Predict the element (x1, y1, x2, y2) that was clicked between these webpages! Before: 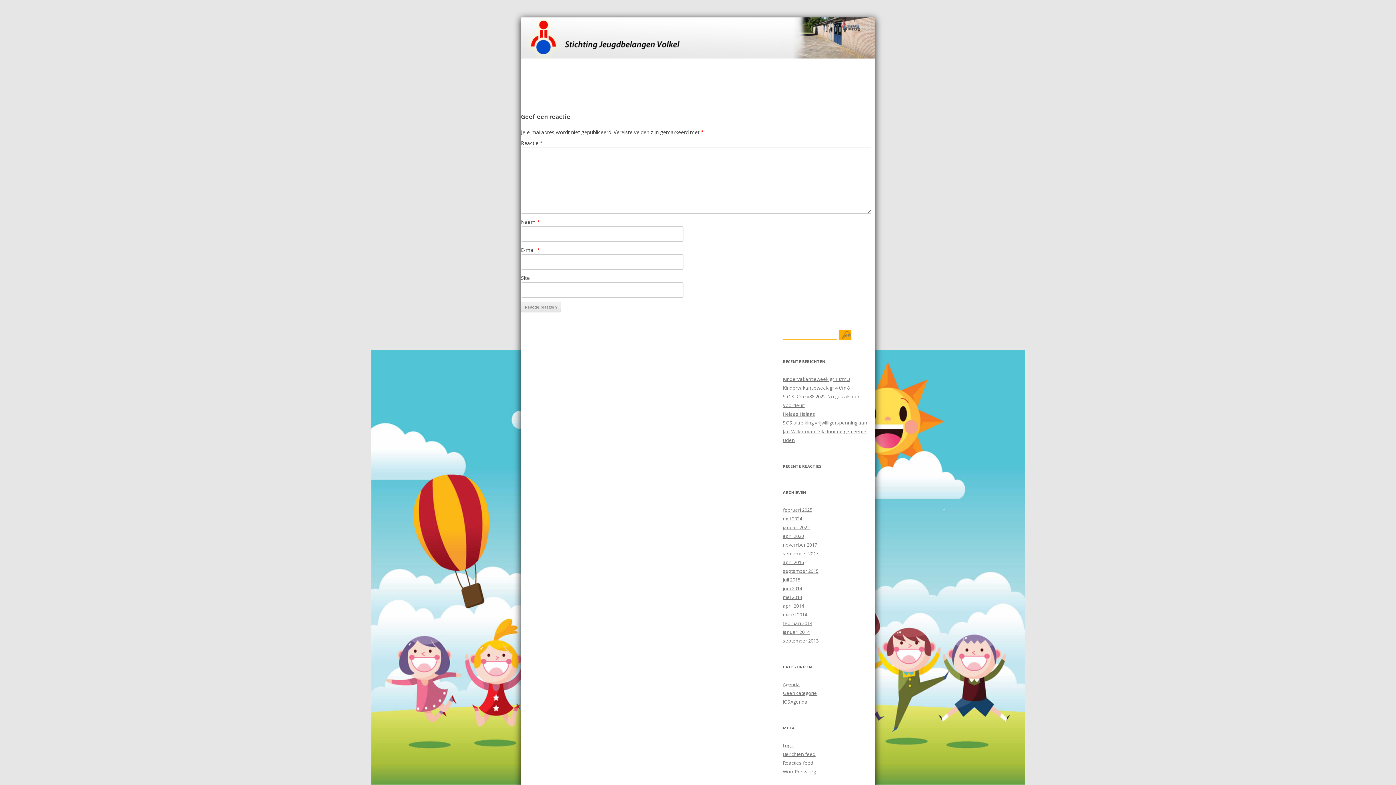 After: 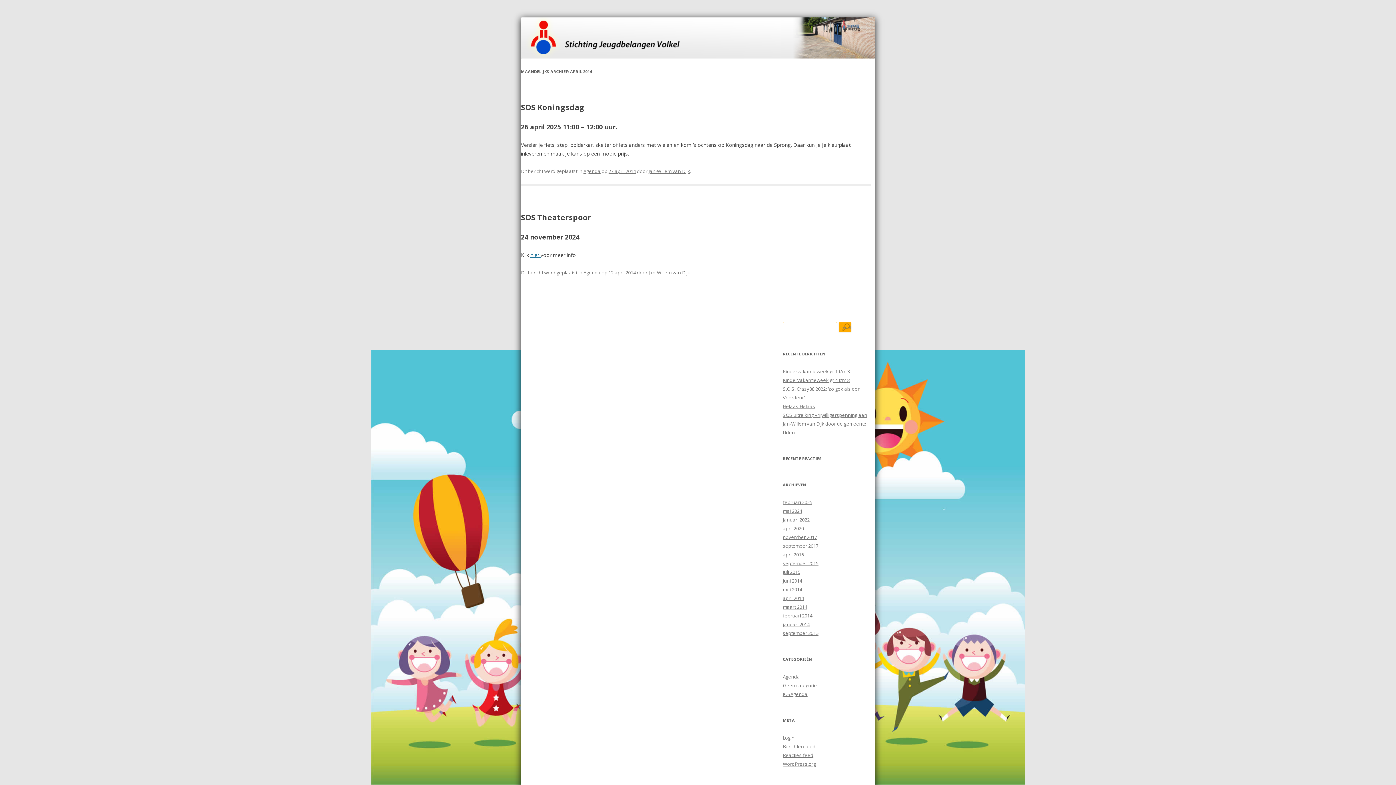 Action: label: april 2014 bbox: (783, 602, 804, 609)